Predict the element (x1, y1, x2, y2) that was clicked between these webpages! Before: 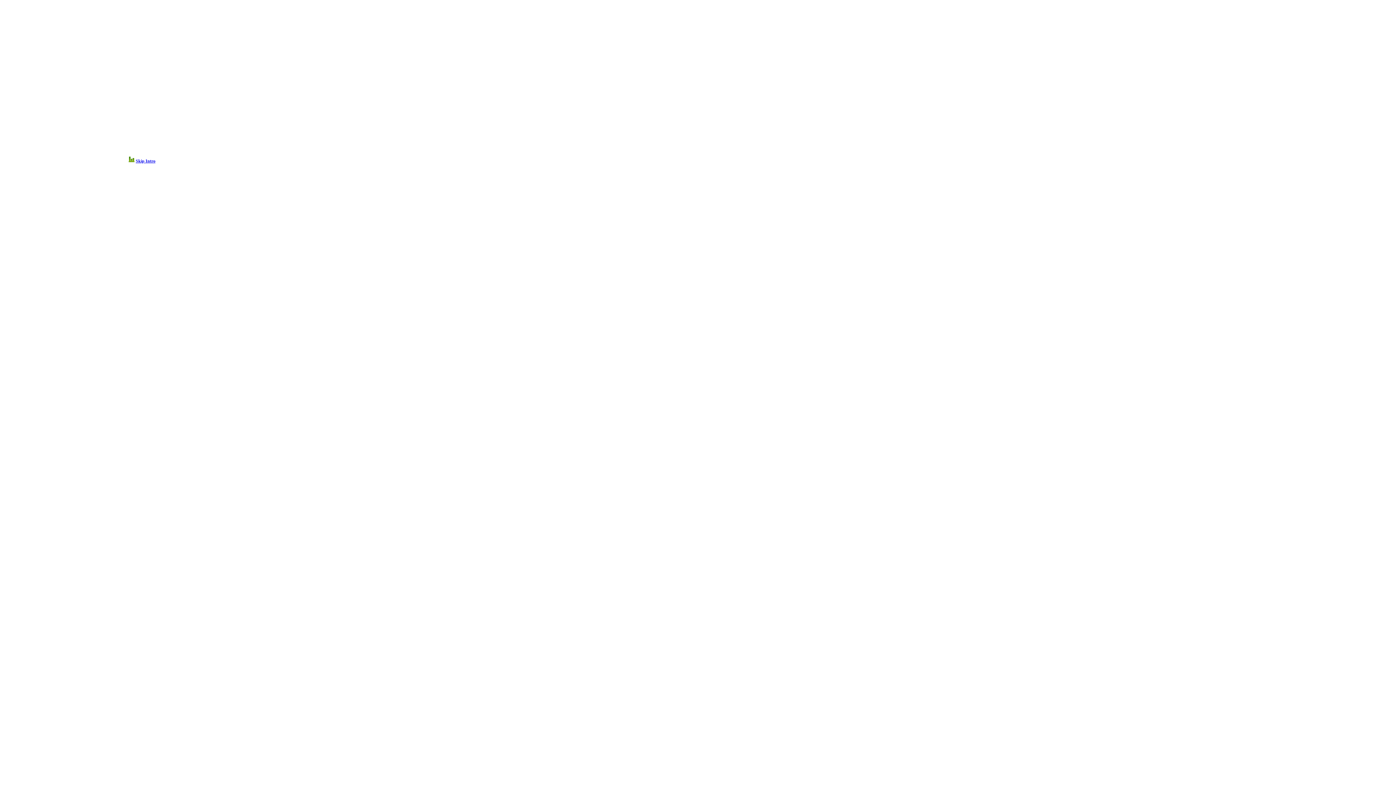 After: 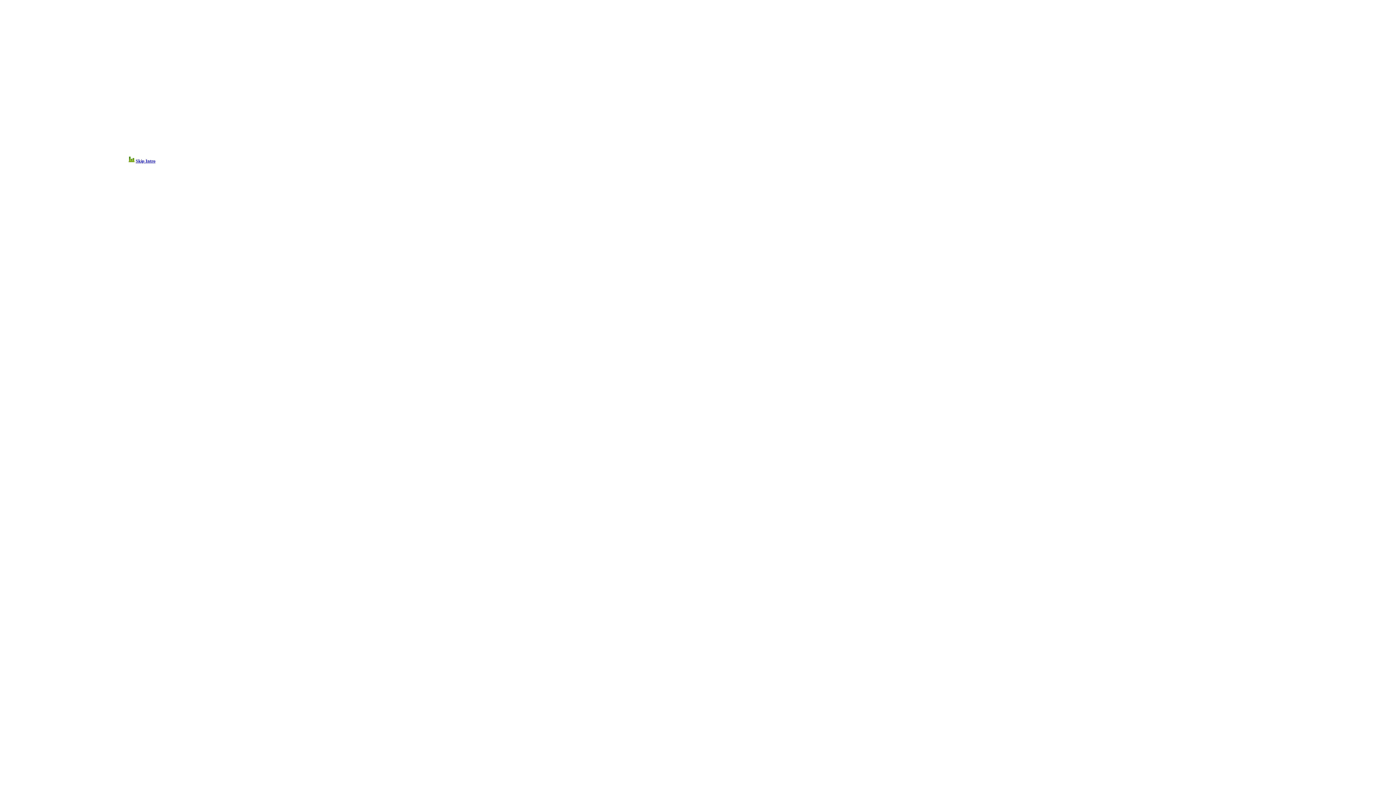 Action: bbox: (128, 158, 134, 163)